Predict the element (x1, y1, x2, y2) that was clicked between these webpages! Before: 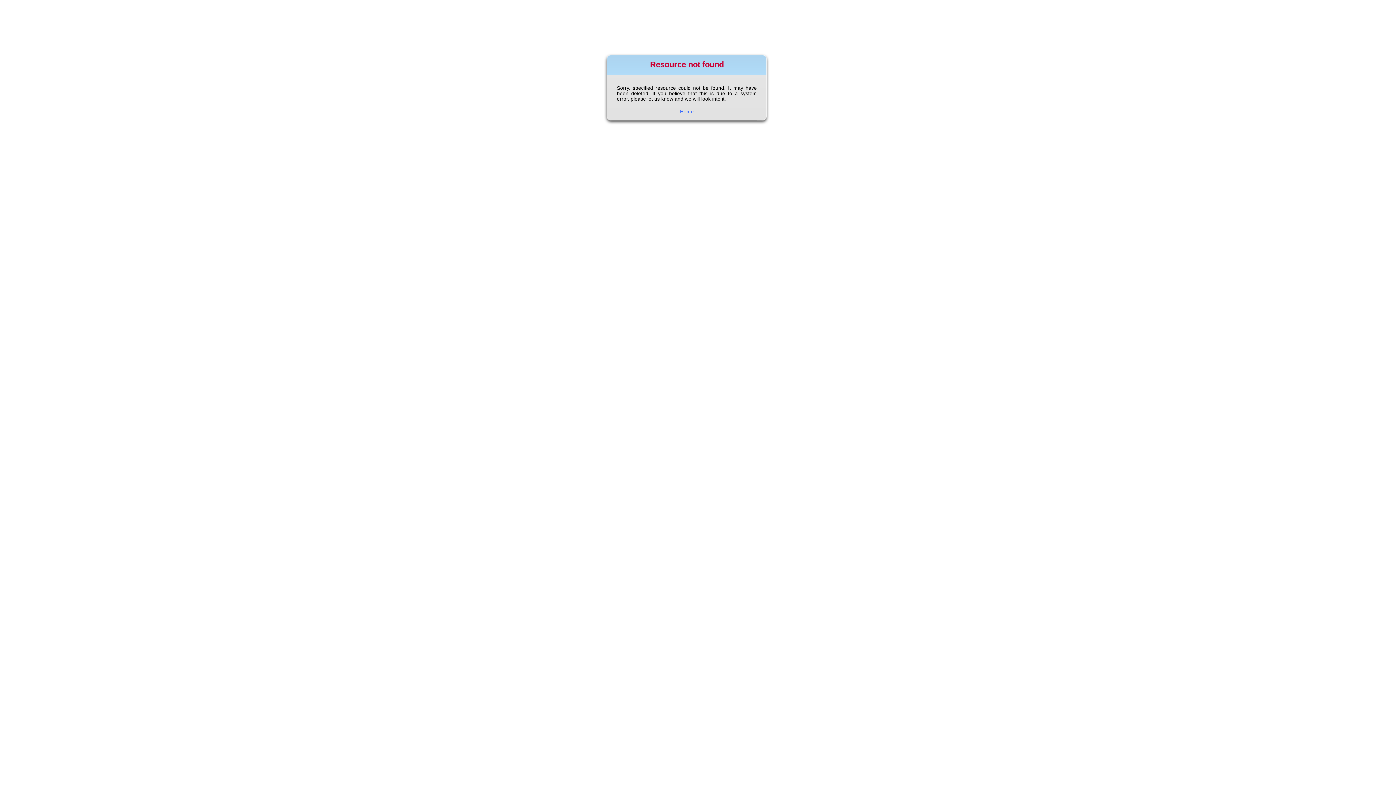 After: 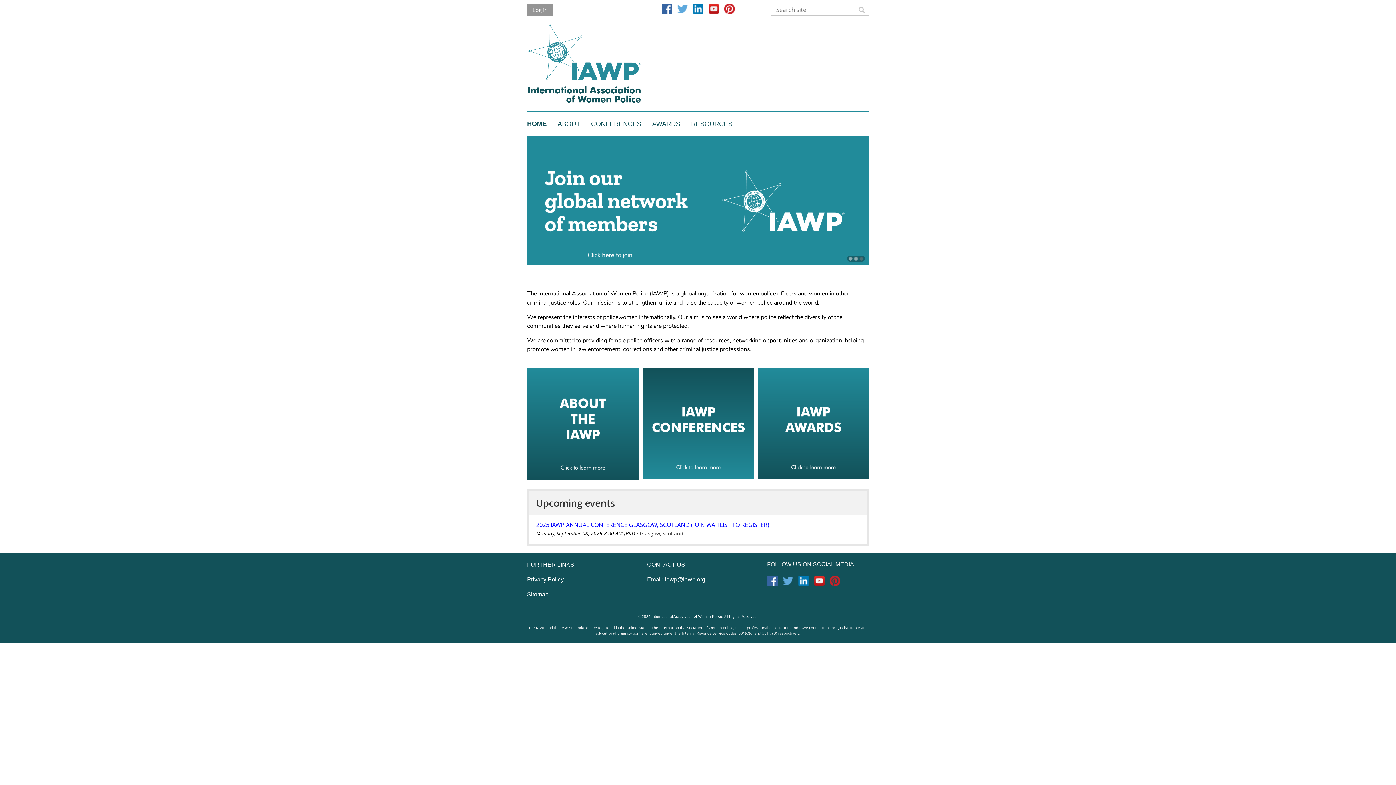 Action: label: Home bbox: (680, 108, 694, 114)